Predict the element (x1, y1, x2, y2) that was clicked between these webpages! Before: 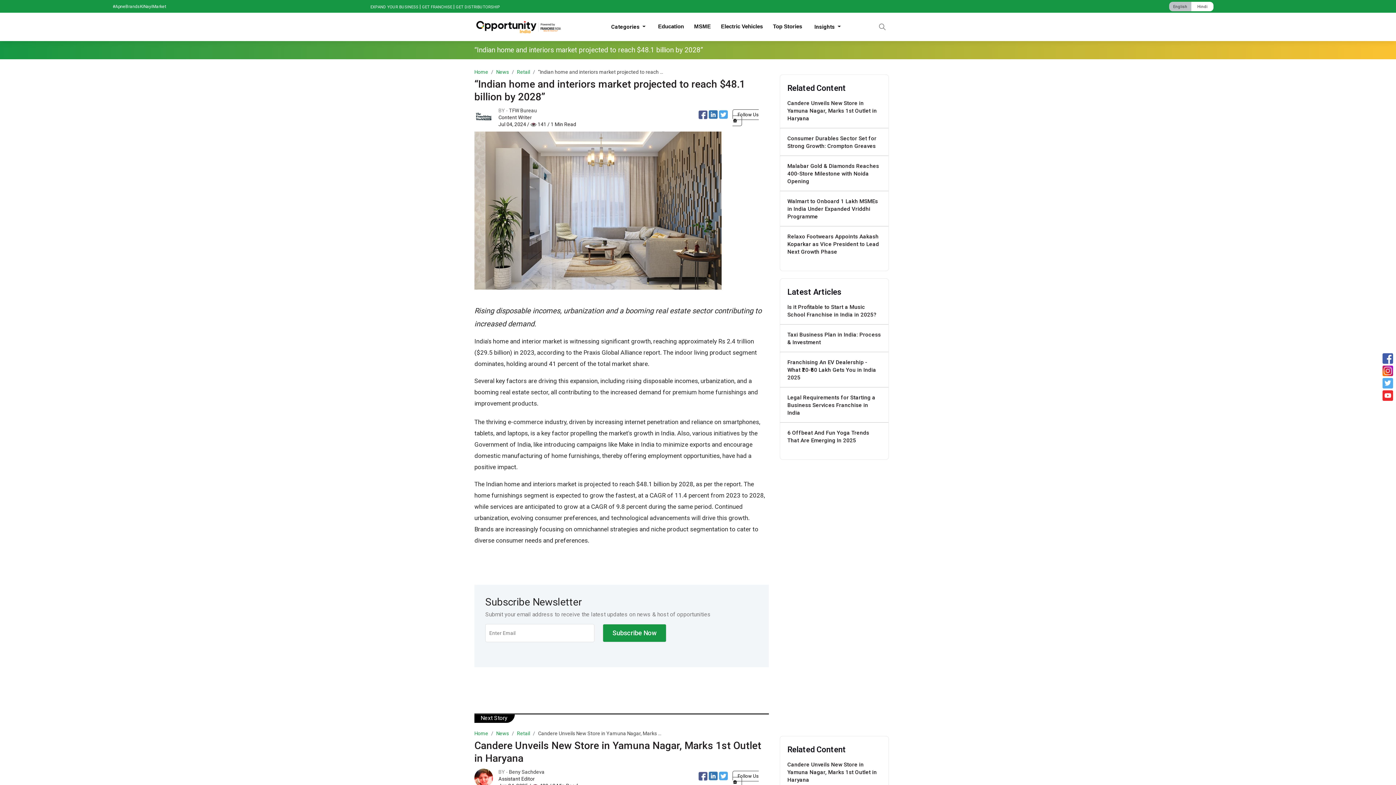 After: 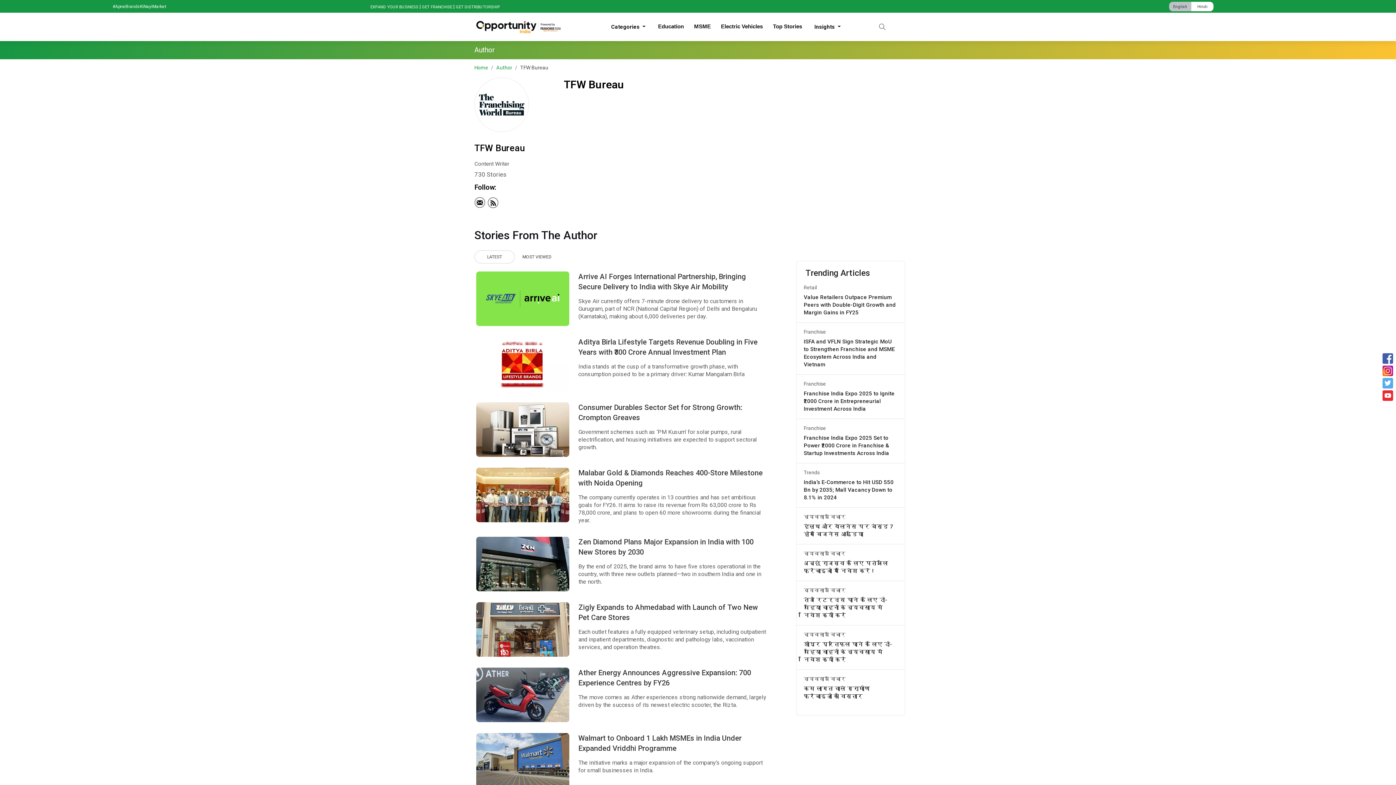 Action: label: TFW Bureau bbox: (509, 107, 537, 113)